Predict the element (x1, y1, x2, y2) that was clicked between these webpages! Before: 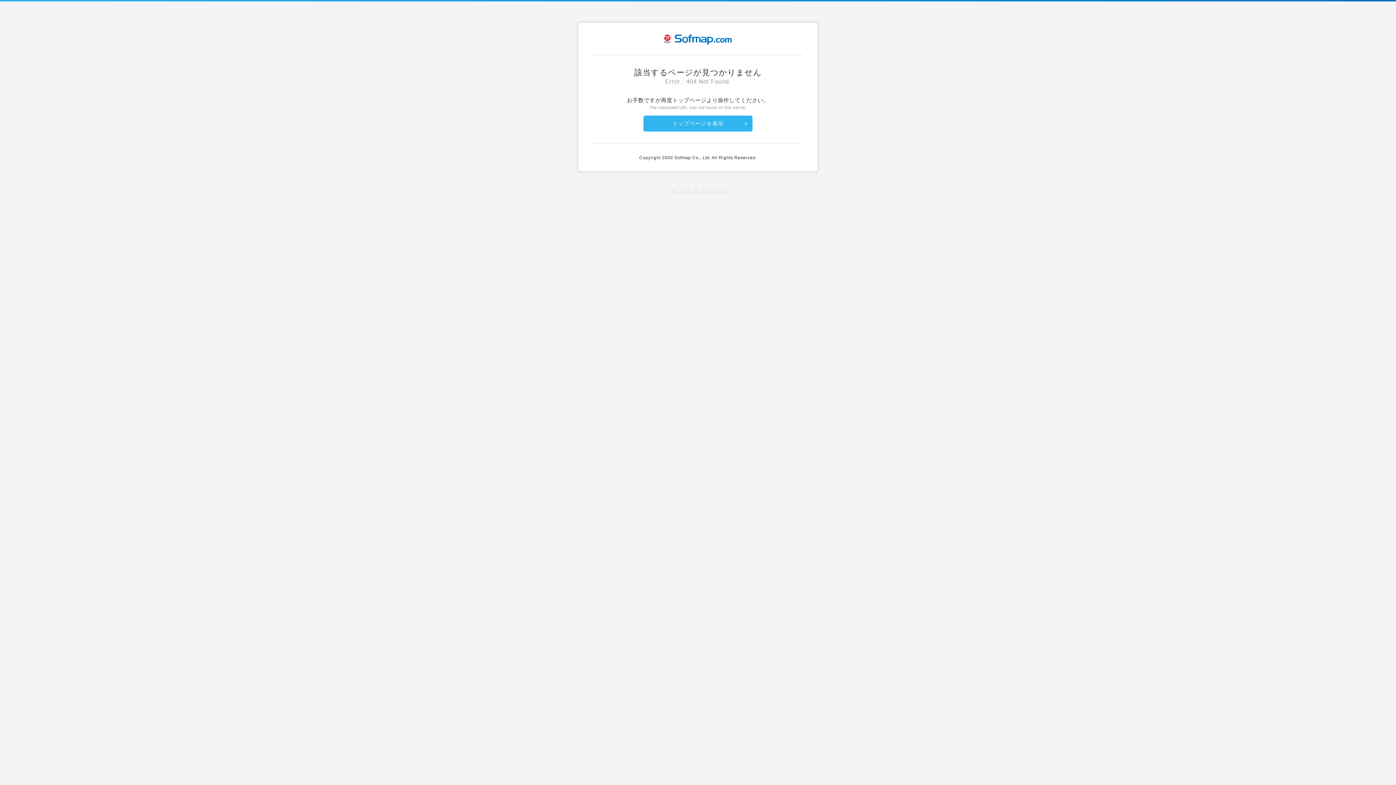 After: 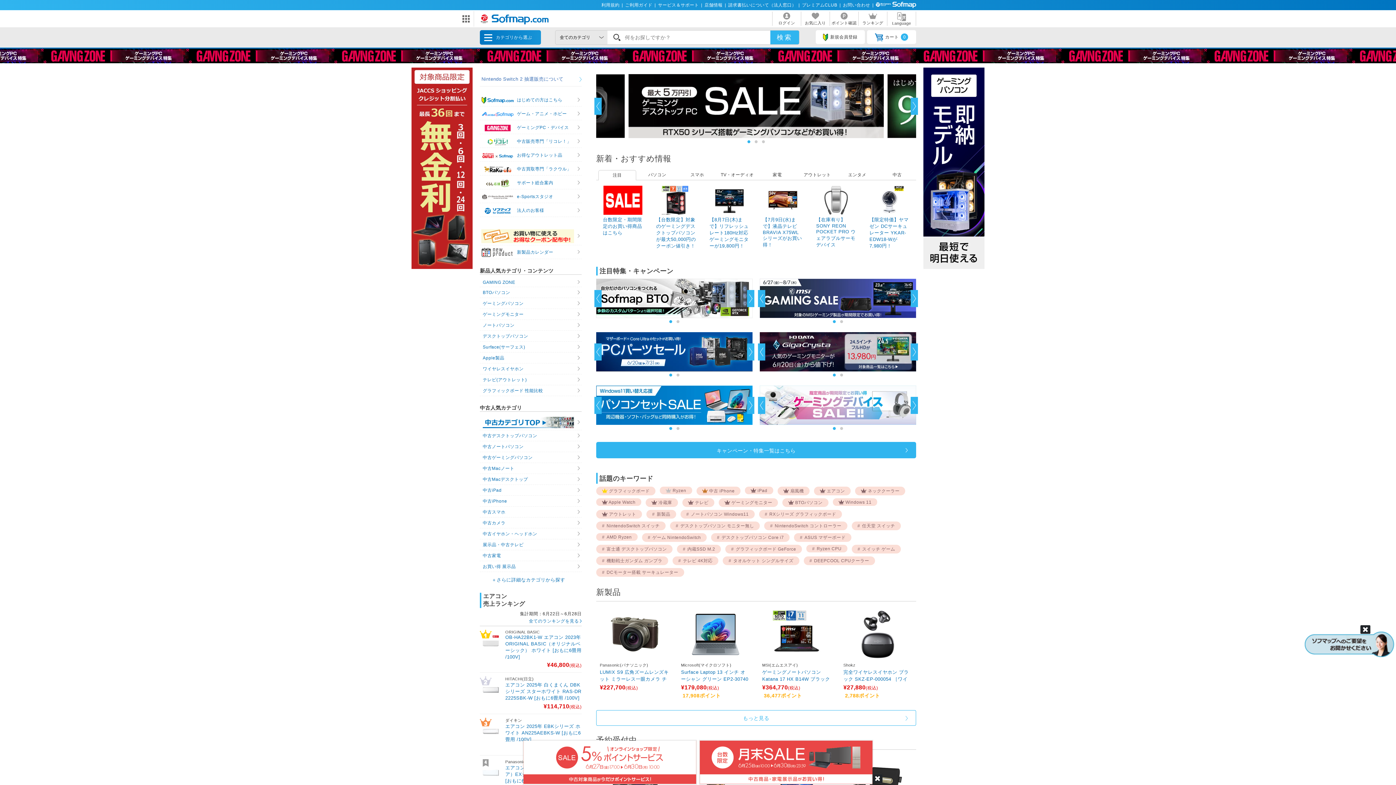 Action: label: トップページを表示 bbox: (643, 115, 752, 131)